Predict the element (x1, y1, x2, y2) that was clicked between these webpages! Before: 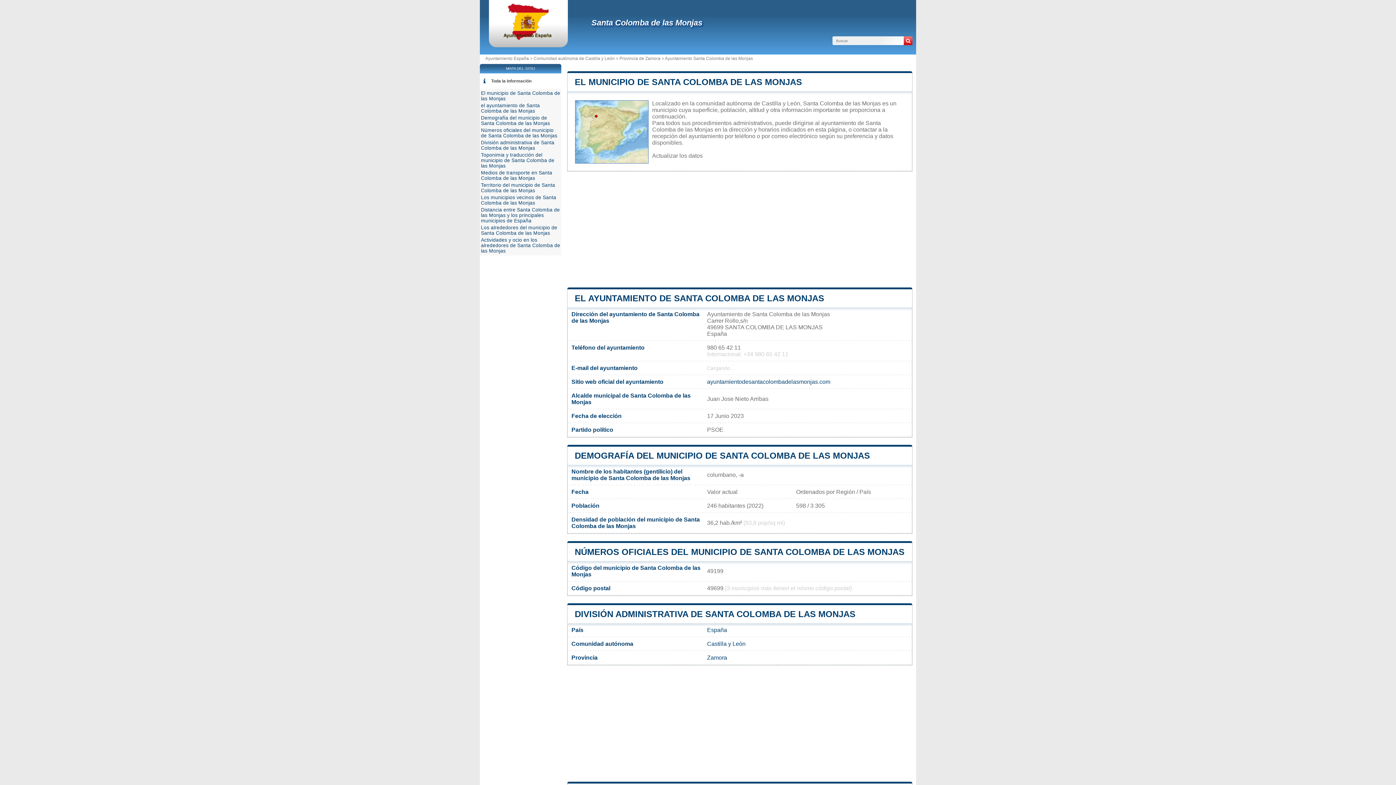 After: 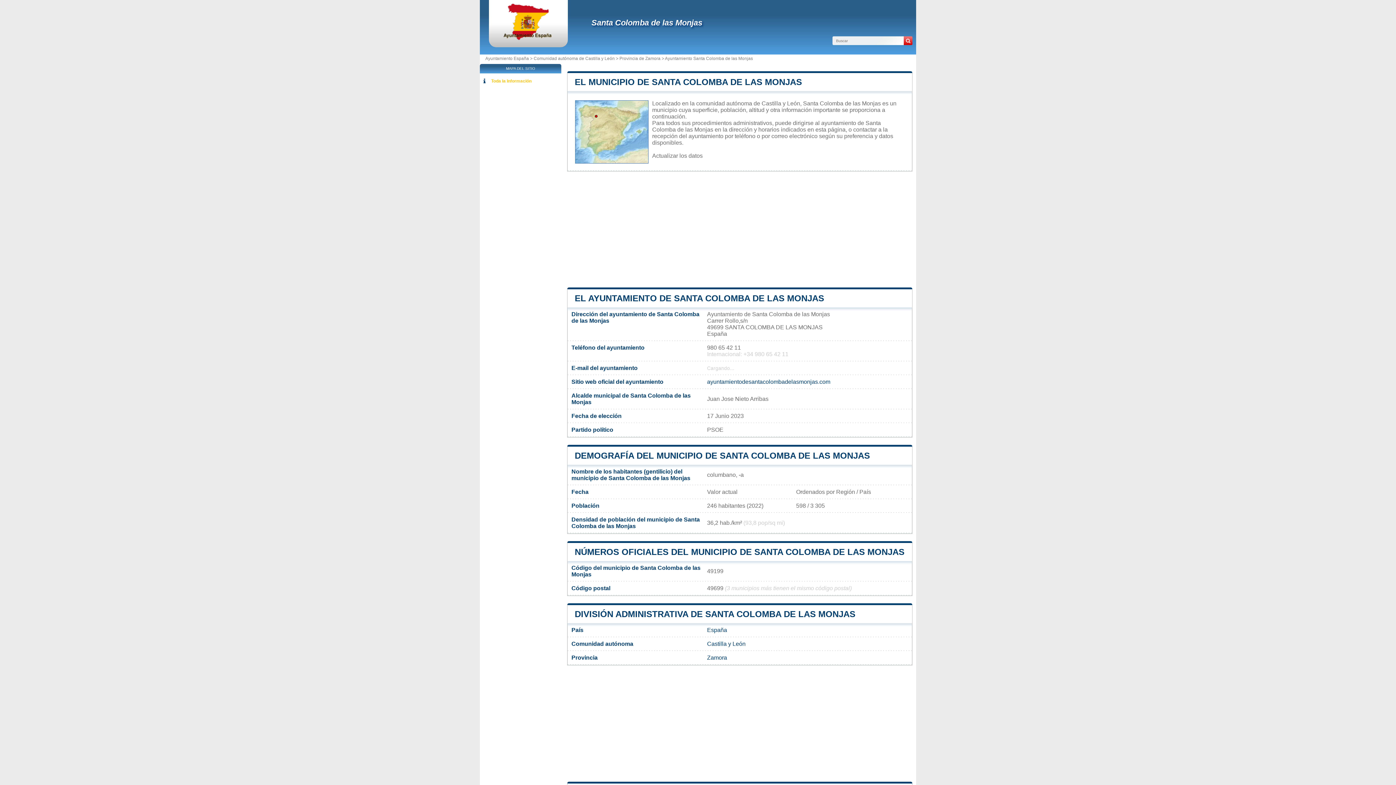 Action: label: Toda la información bbox: (491, 75, 531, 86)